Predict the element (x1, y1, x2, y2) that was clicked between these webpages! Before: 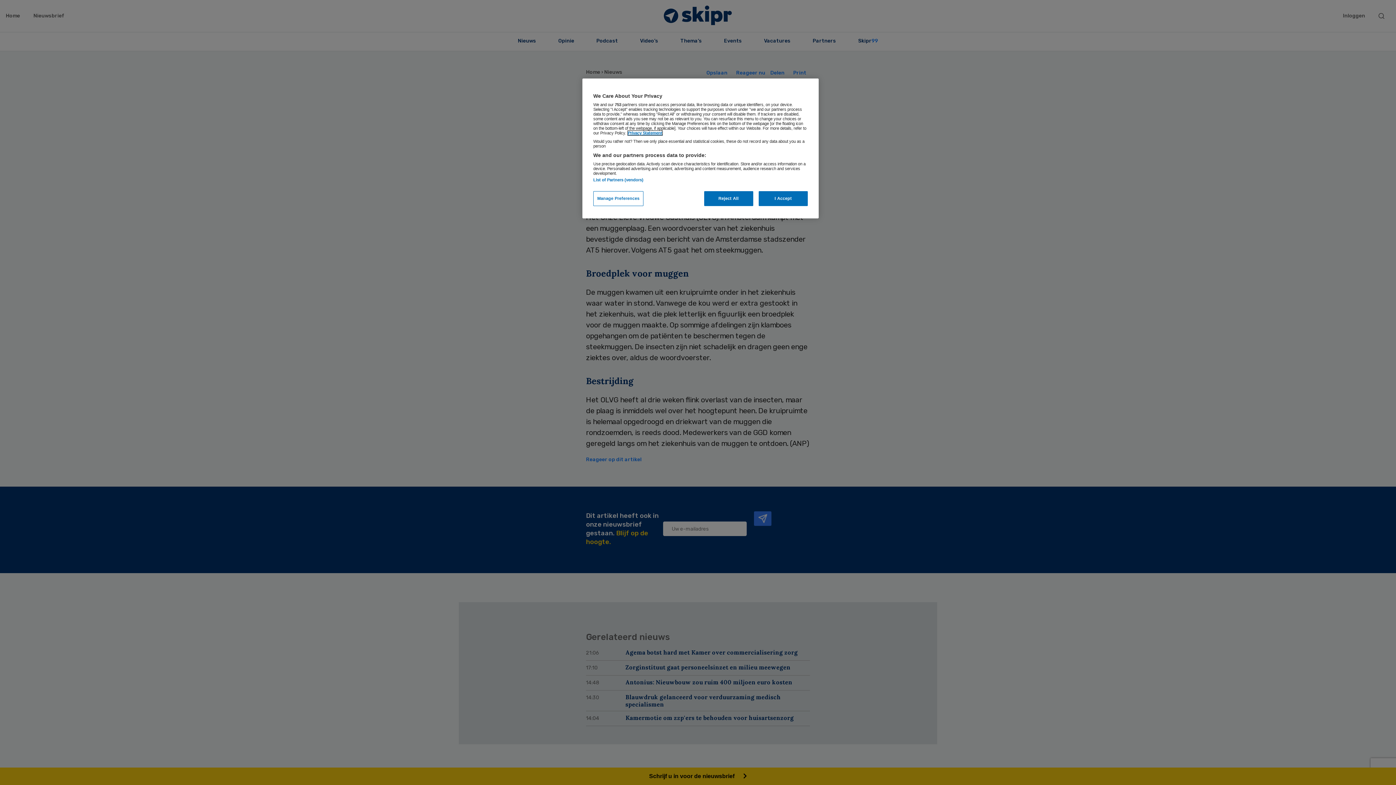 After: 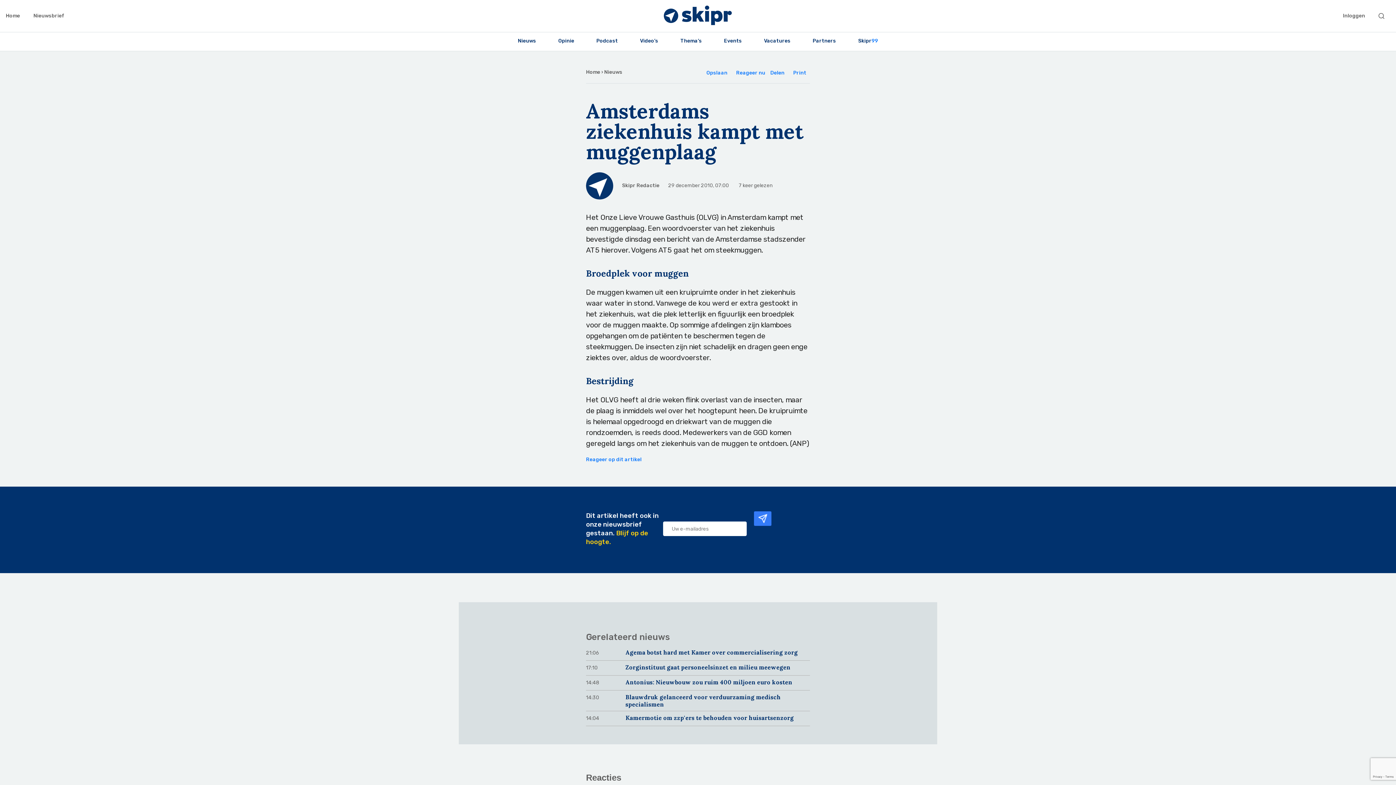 Action: label: Reject All bbox: (704, 191, 753, 206)